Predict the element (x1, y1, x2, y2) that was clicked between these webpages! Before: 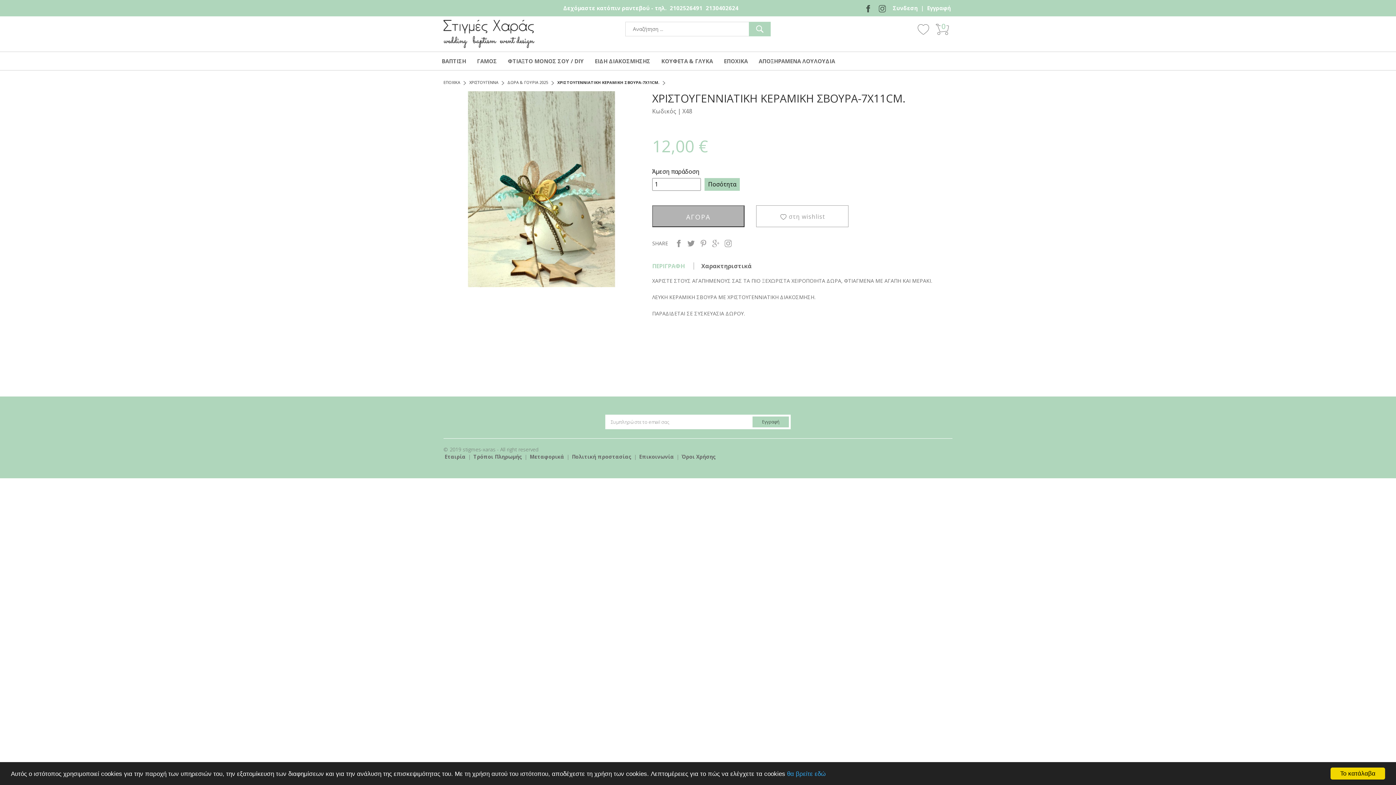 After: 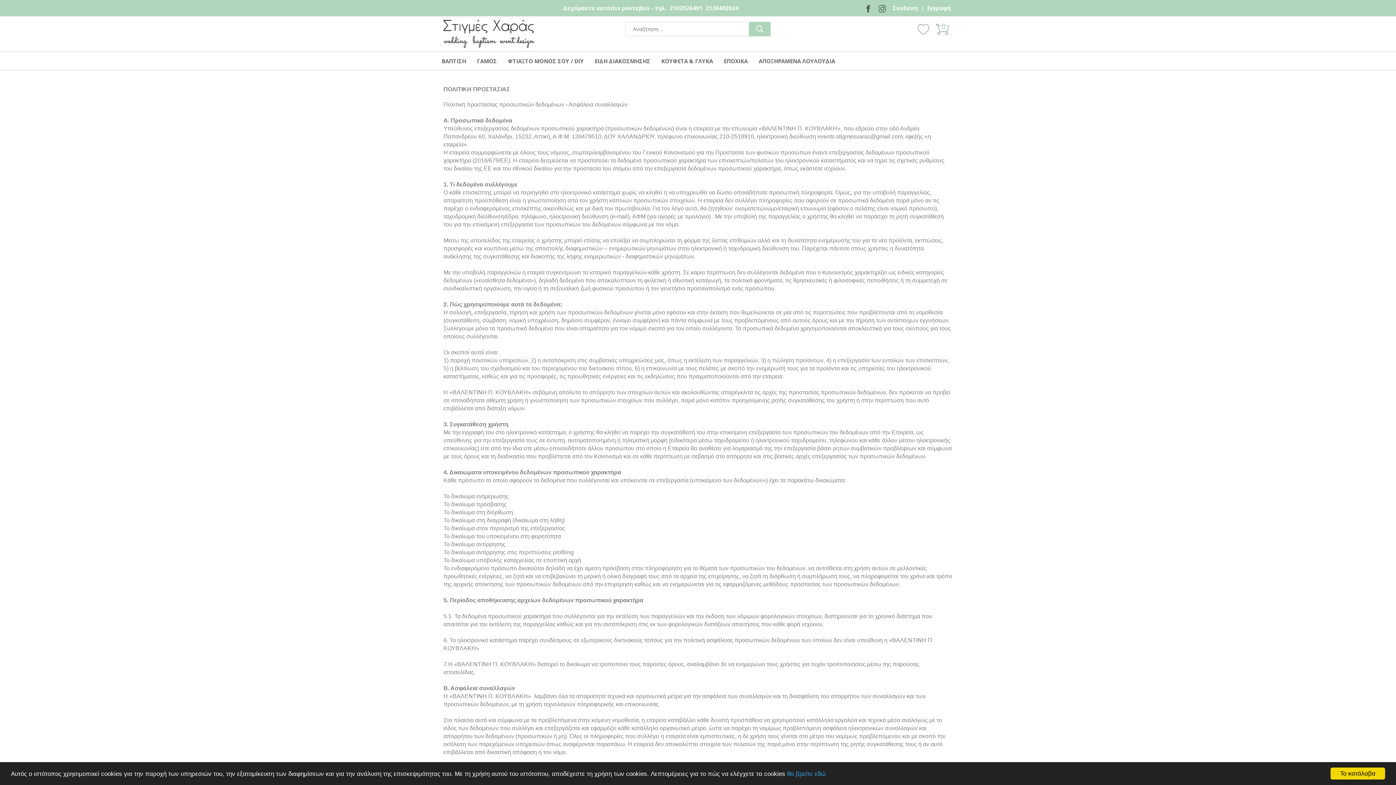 Action: label: Πολιτική προστασίας bbox: (570, 453, 632, 460)